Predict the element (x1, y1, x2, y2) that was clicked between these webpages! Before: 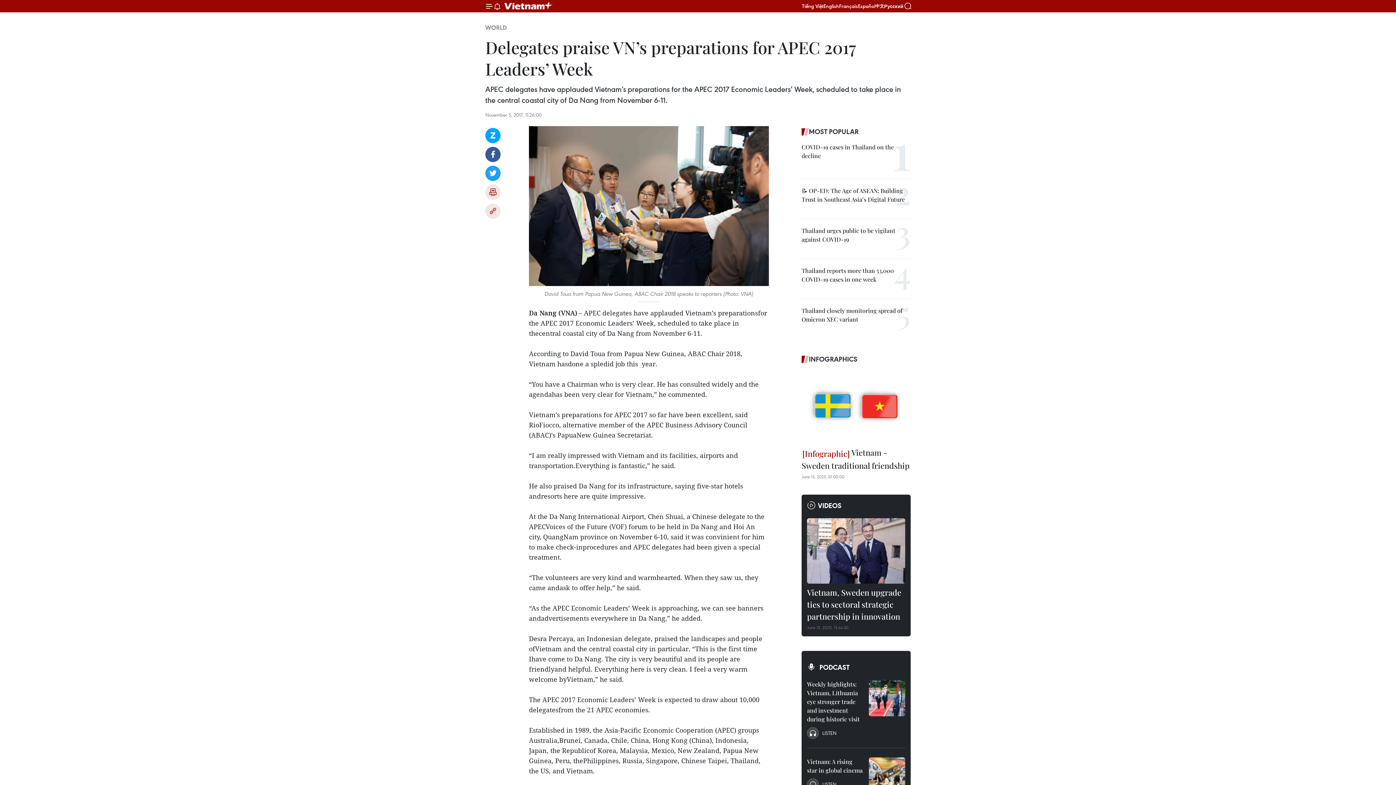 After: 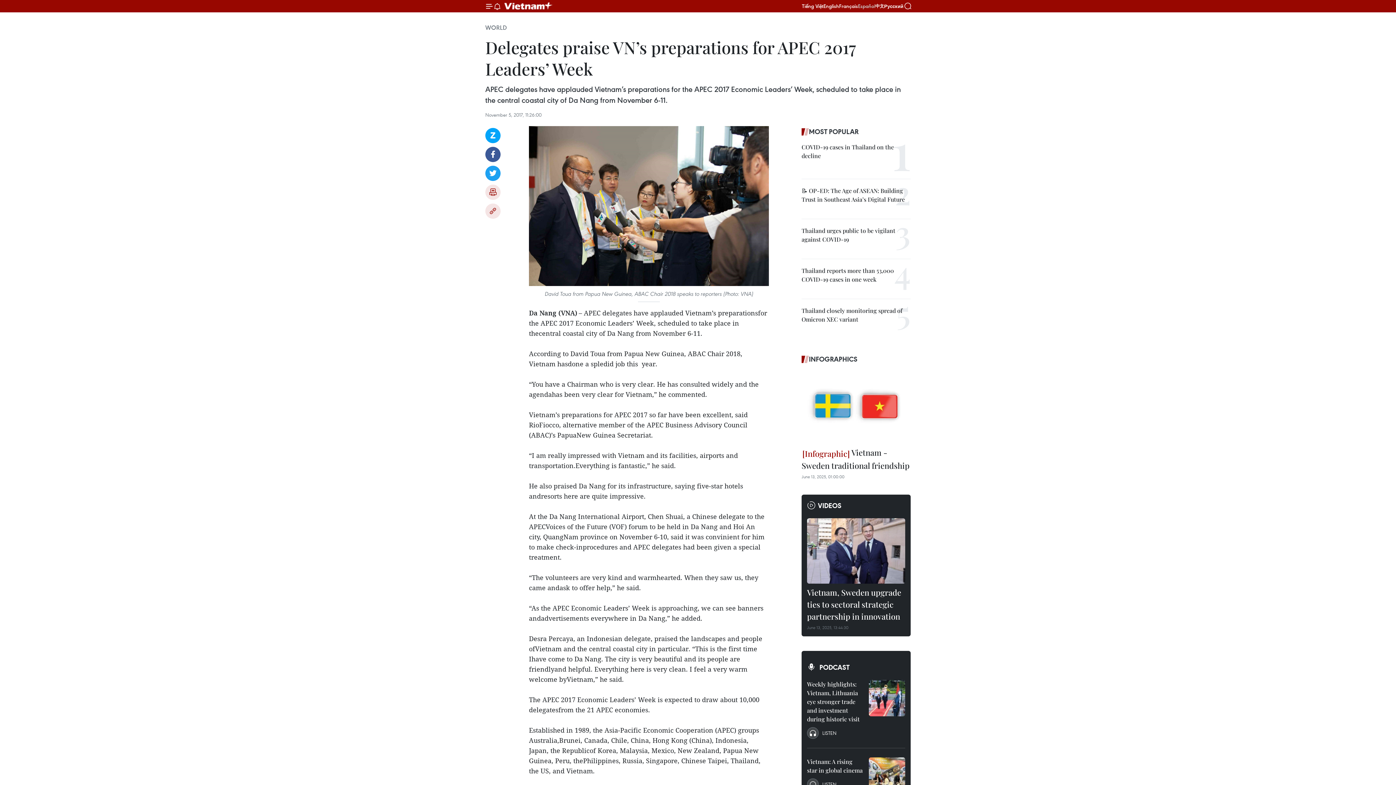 Action: label: Español bbox: (858, 2, 875, 9)